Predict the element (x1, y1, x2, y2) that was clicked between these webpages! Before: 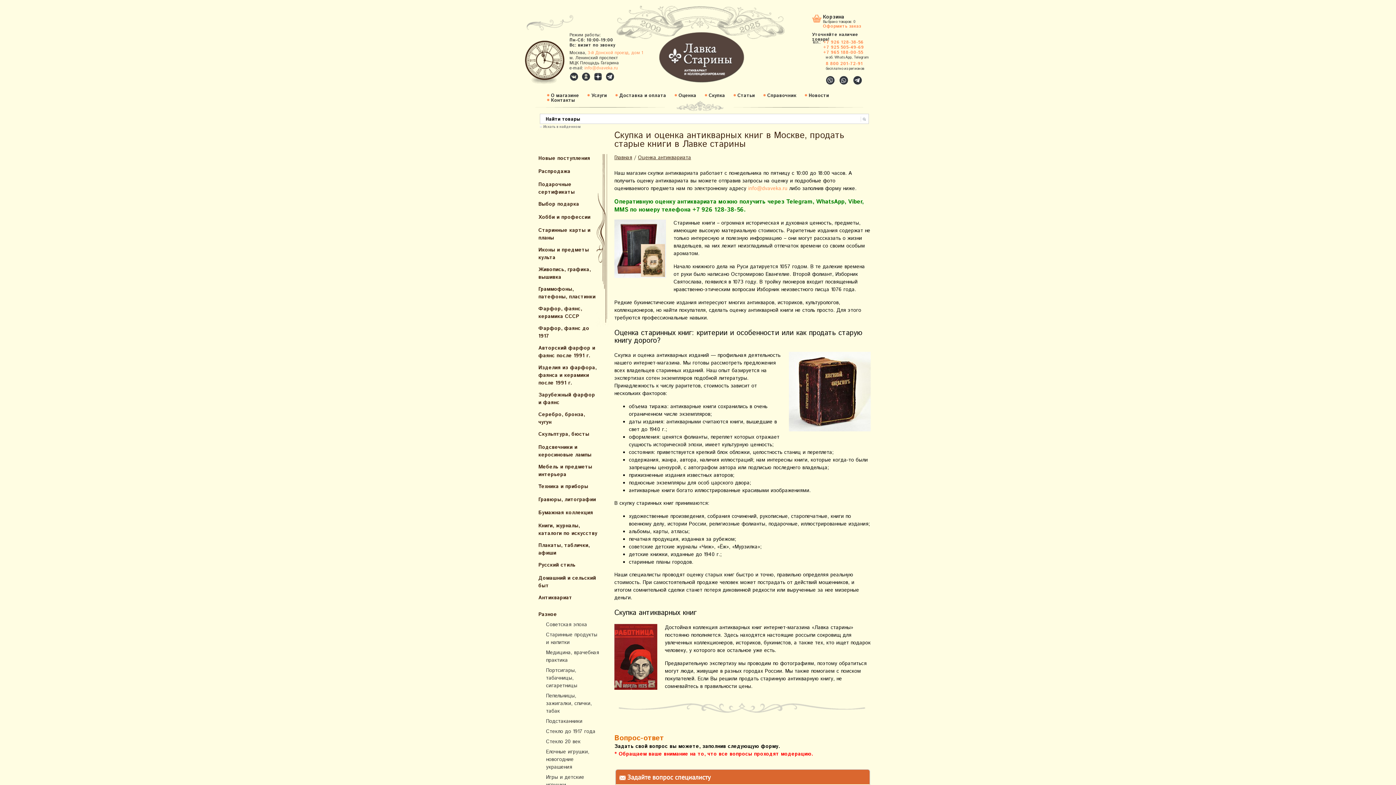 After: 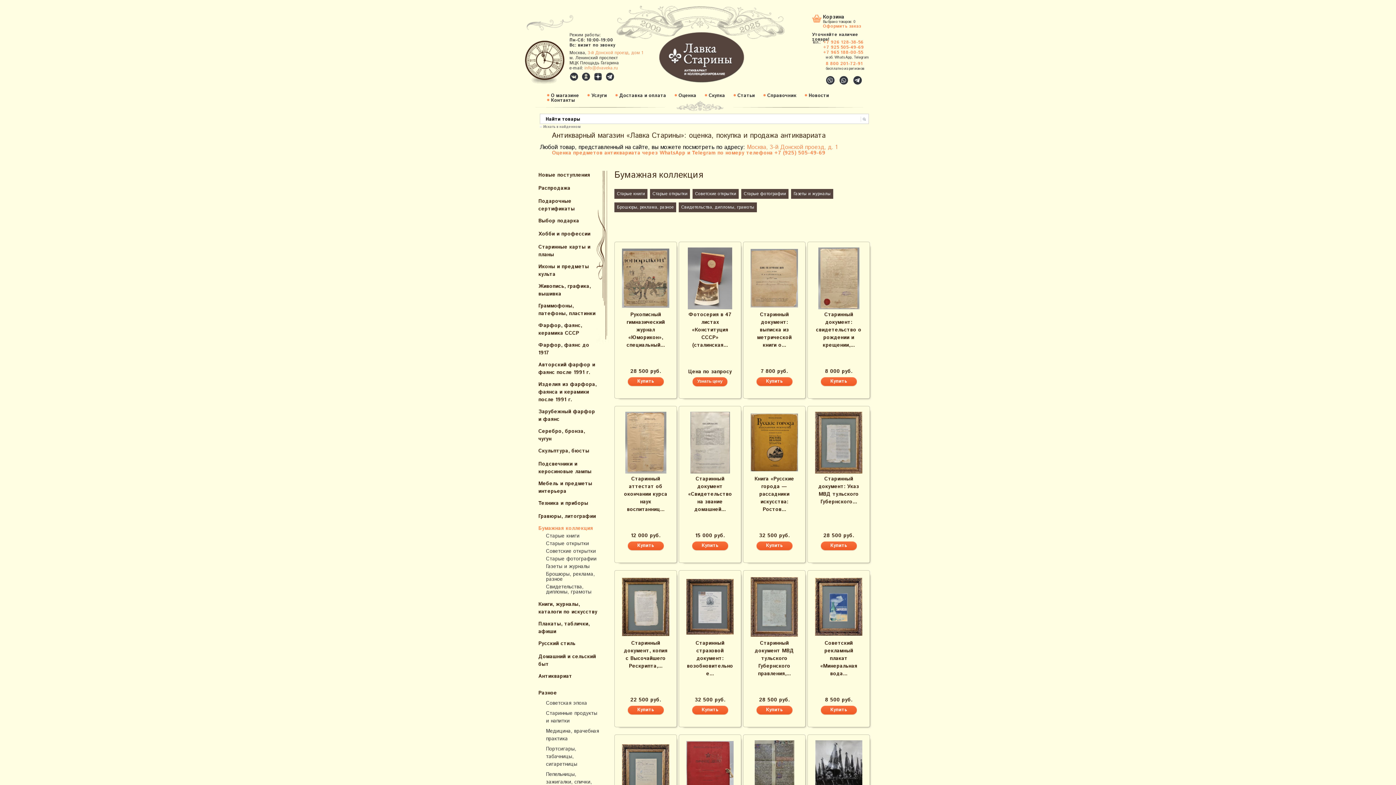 Action: label: Бумажная коллекция bbox: (523, 508, 599, 517)